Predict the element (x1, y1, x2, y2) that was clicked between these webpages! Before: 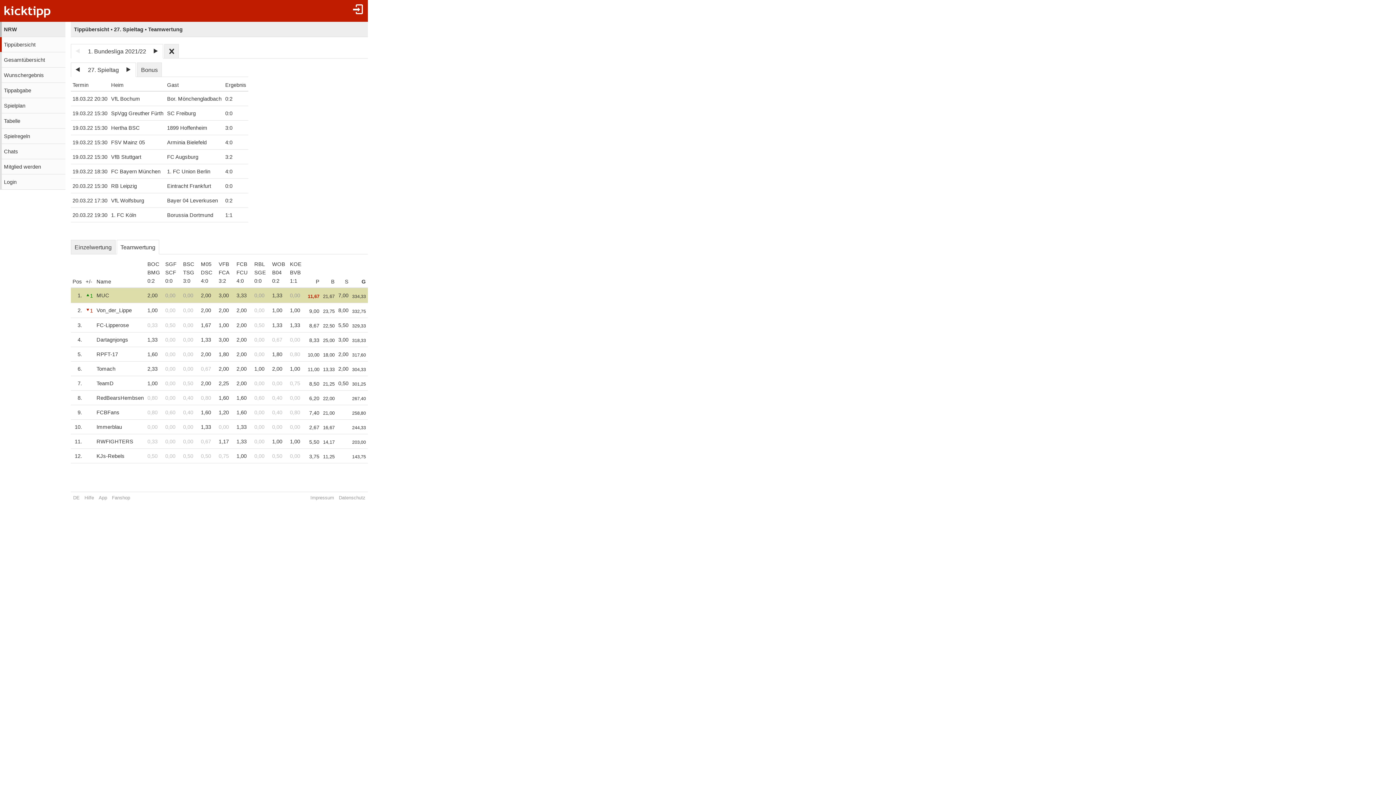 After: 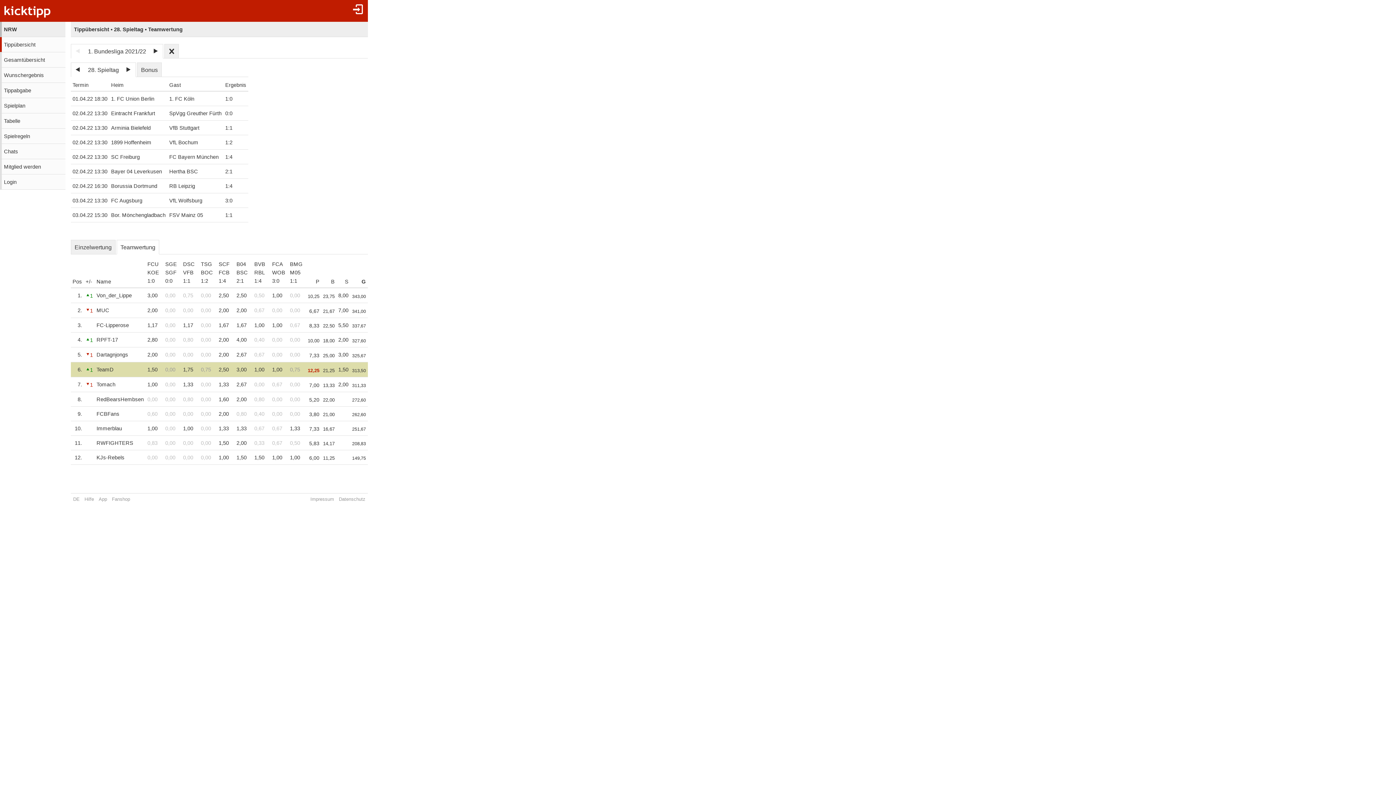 Action: bbox: (121, 62, 135, 77)